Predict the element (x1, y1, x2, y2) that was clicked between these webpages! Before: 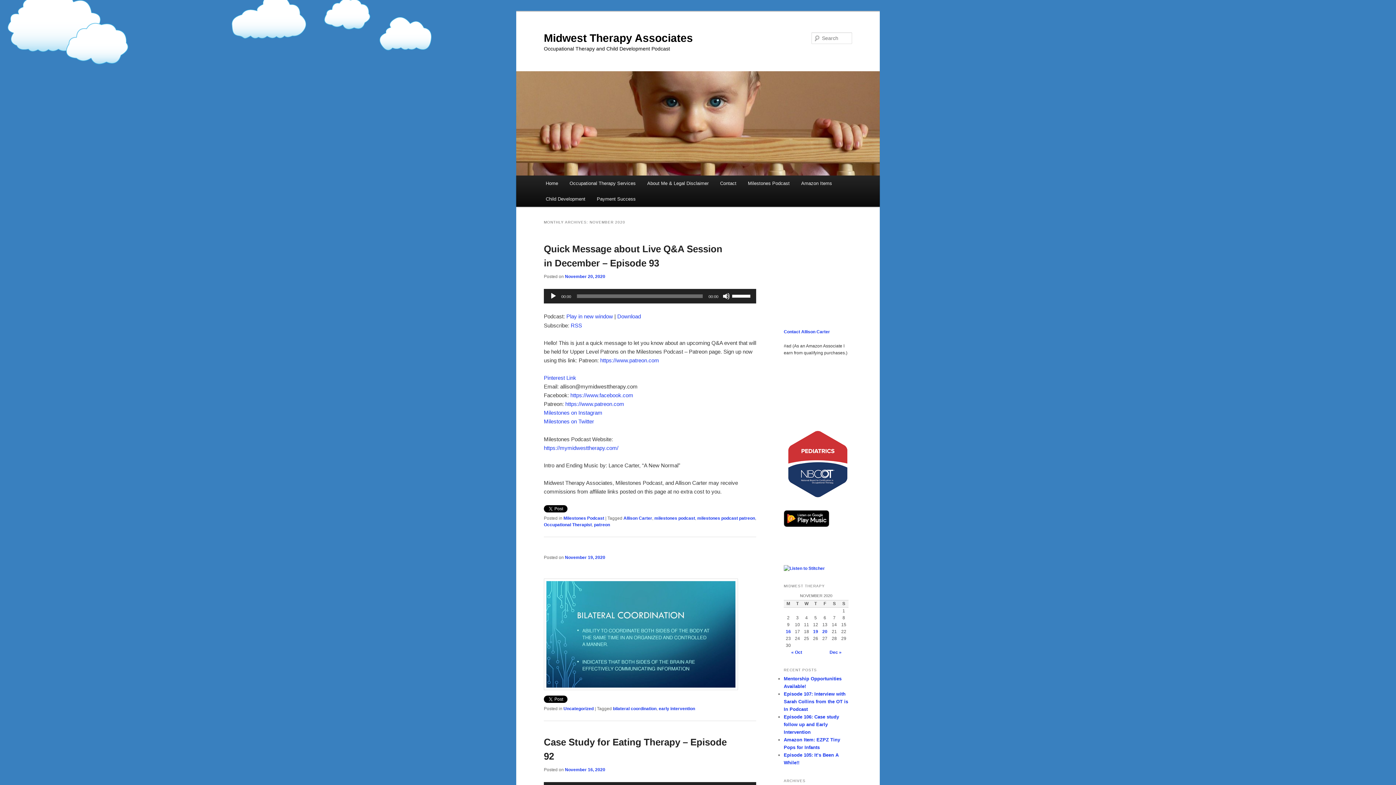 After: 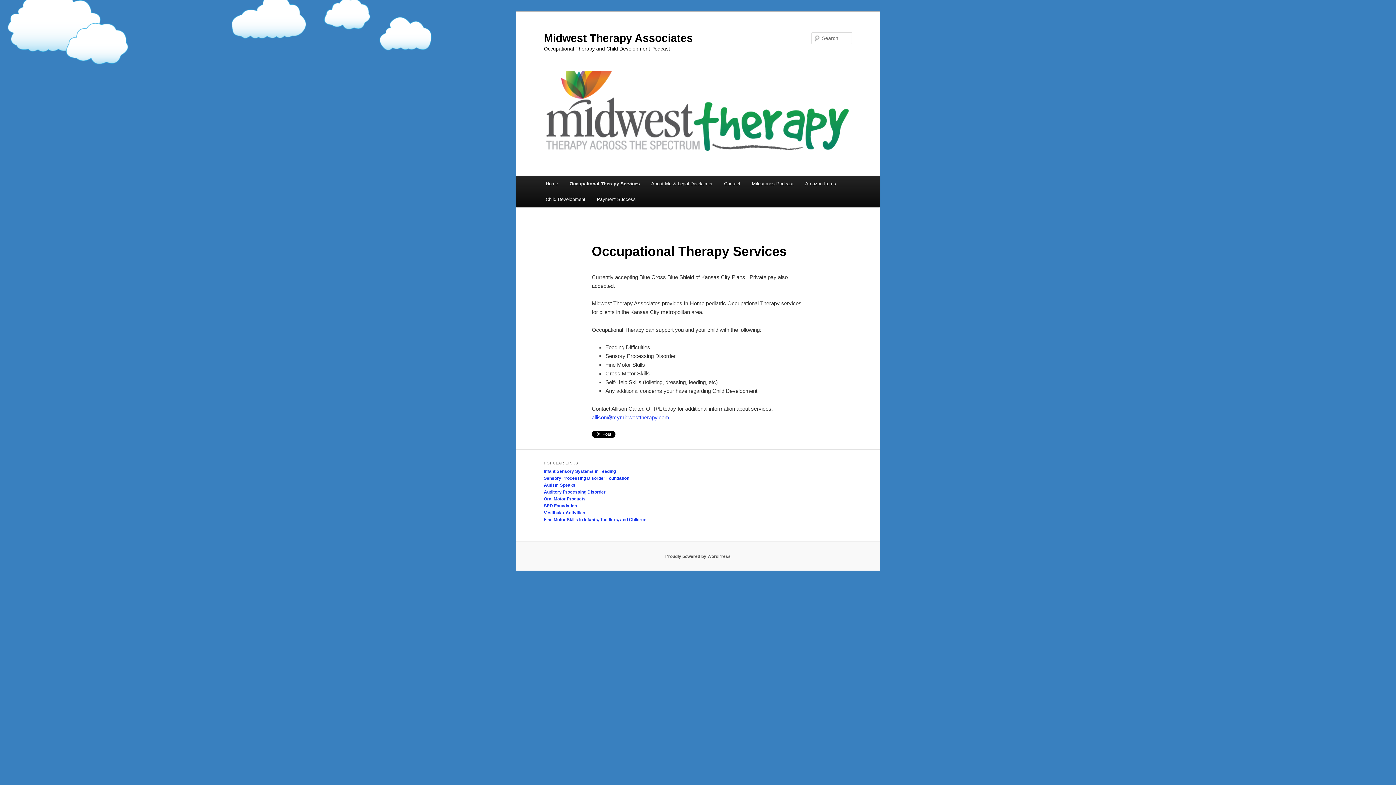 Action: bbox: (563, 175, 641, 191) label: Occupational Therapy Services